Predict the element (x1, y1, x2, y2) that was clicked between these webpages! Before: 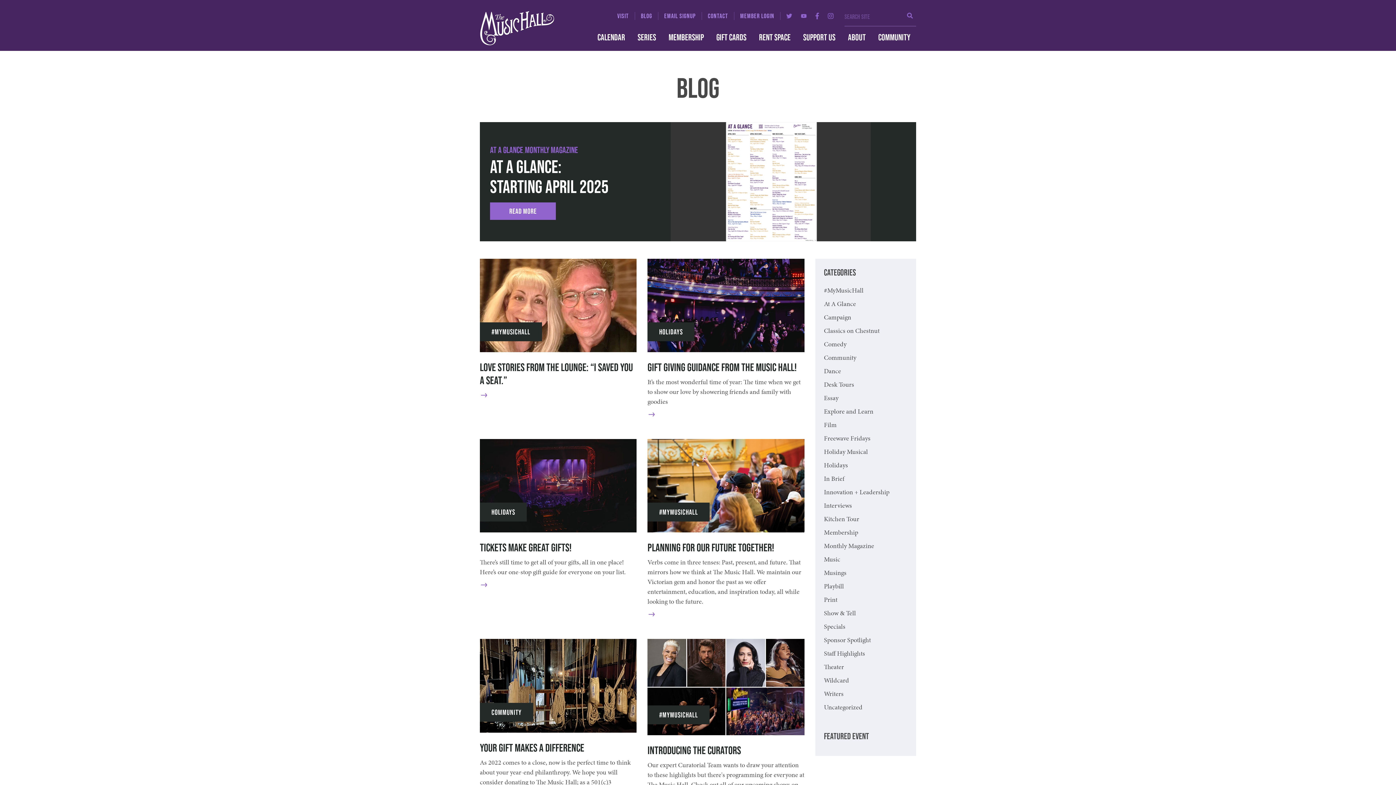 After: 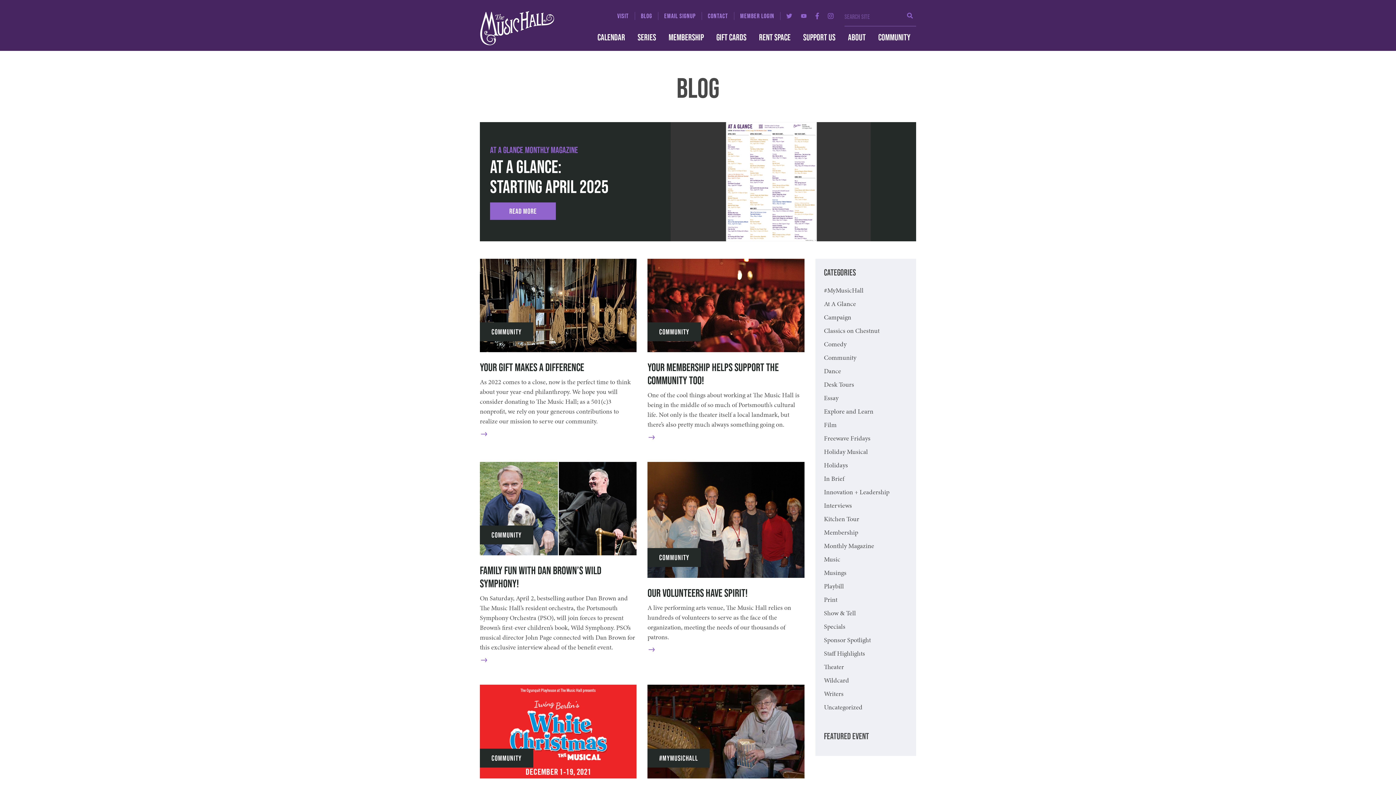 Action: label: Community bbox: (480, 703, 533, 722)